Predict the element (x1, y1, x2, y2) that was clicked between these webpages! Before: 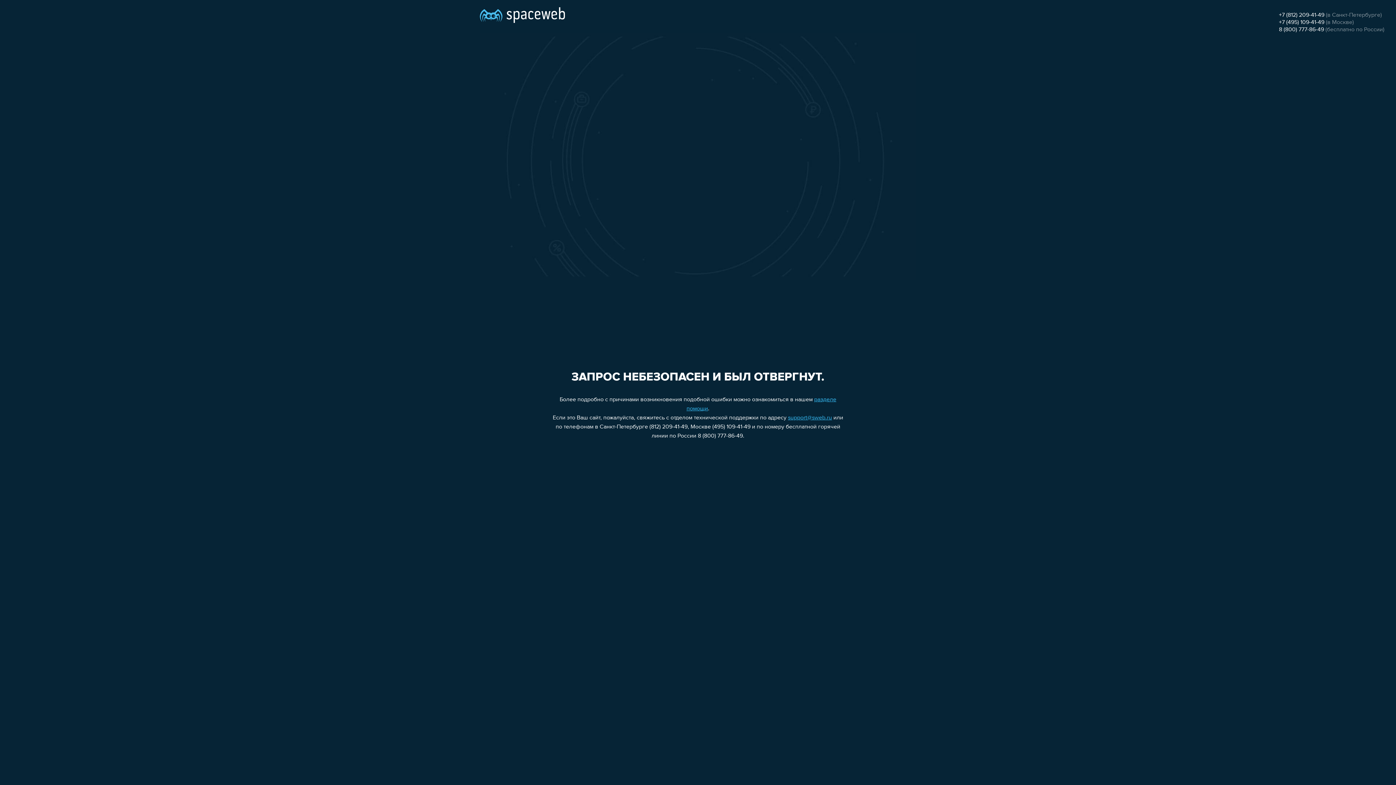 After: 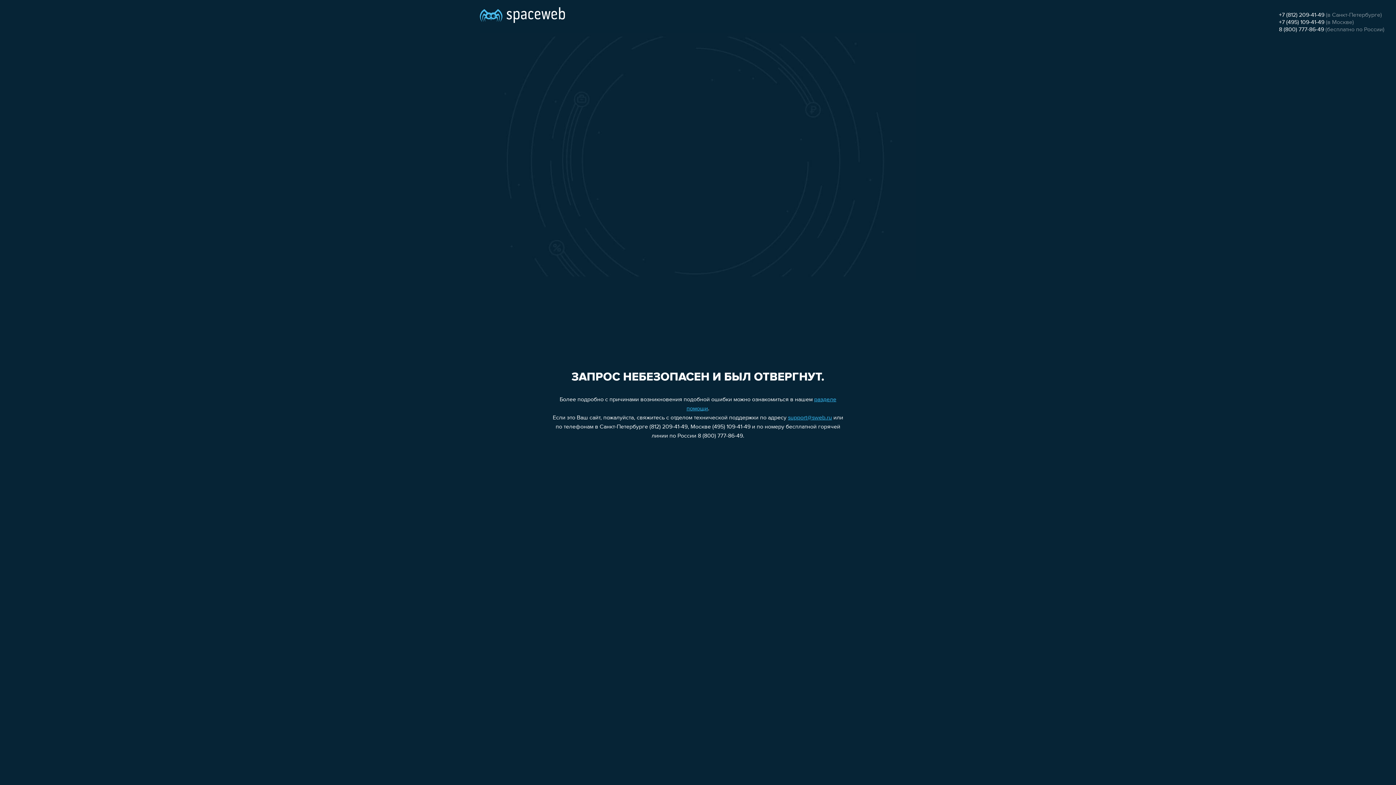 Action: label: +7 (495) 109-41-49 bbox: (1279, 19, 1324, 25)